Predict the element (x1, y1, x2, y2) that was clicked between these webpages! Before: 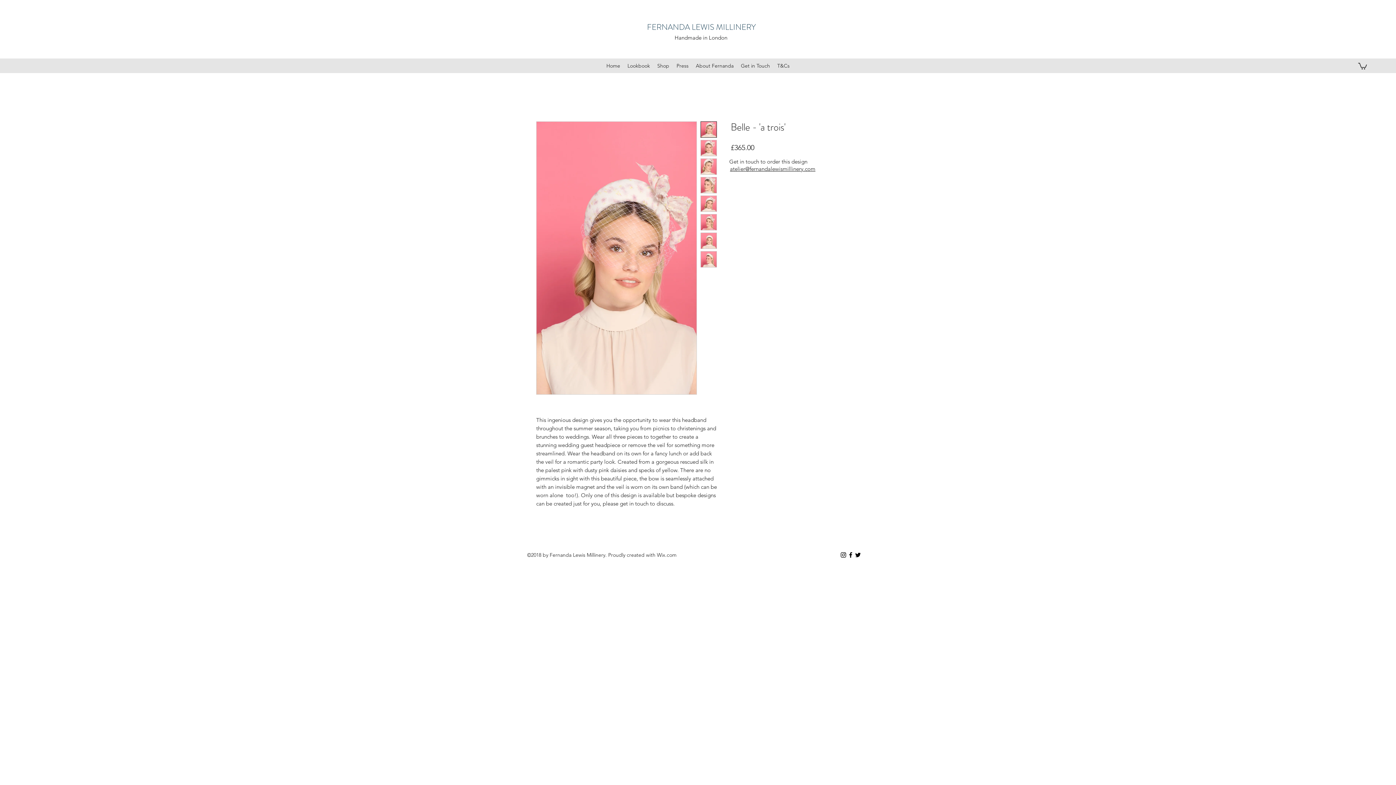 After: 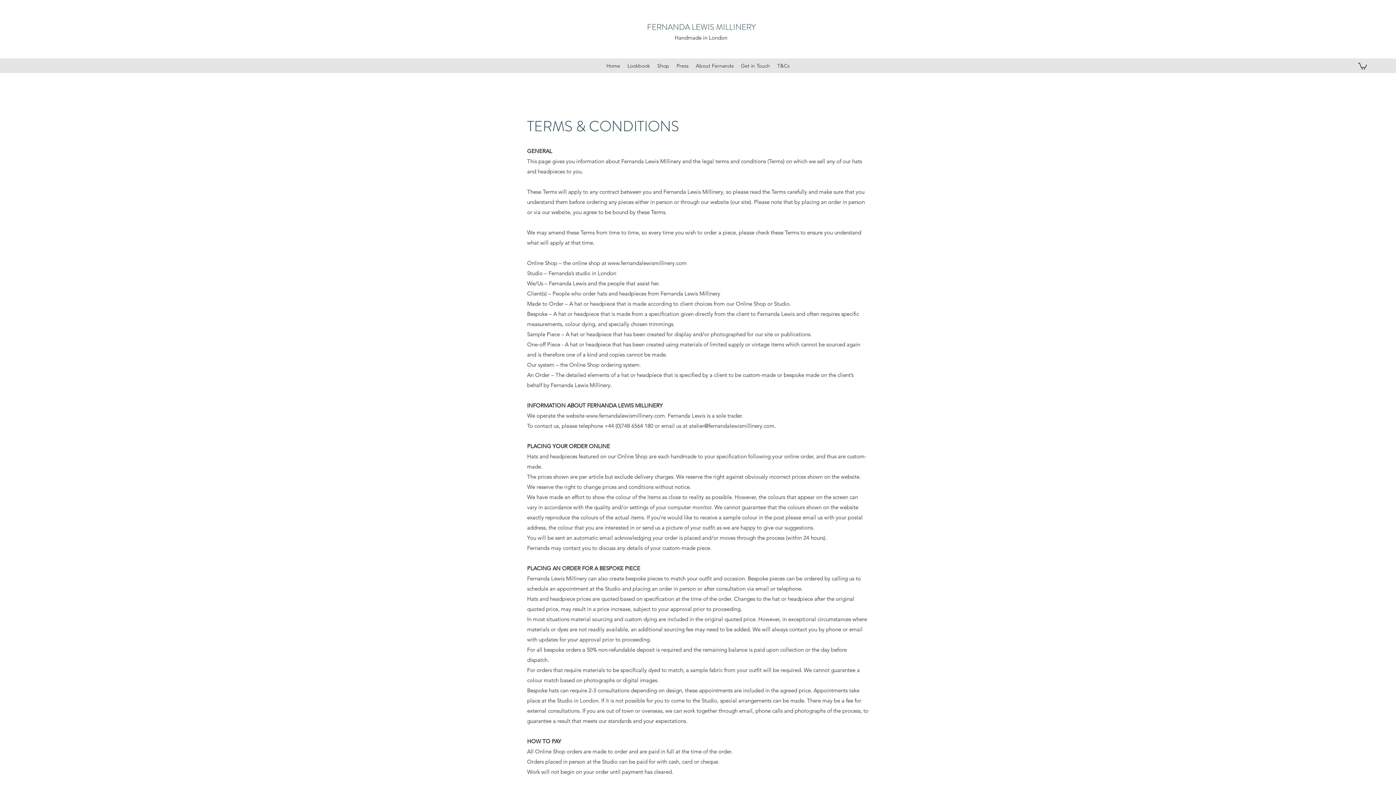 Action: label: T&Cs bbox: (773, 60, 793, 71)